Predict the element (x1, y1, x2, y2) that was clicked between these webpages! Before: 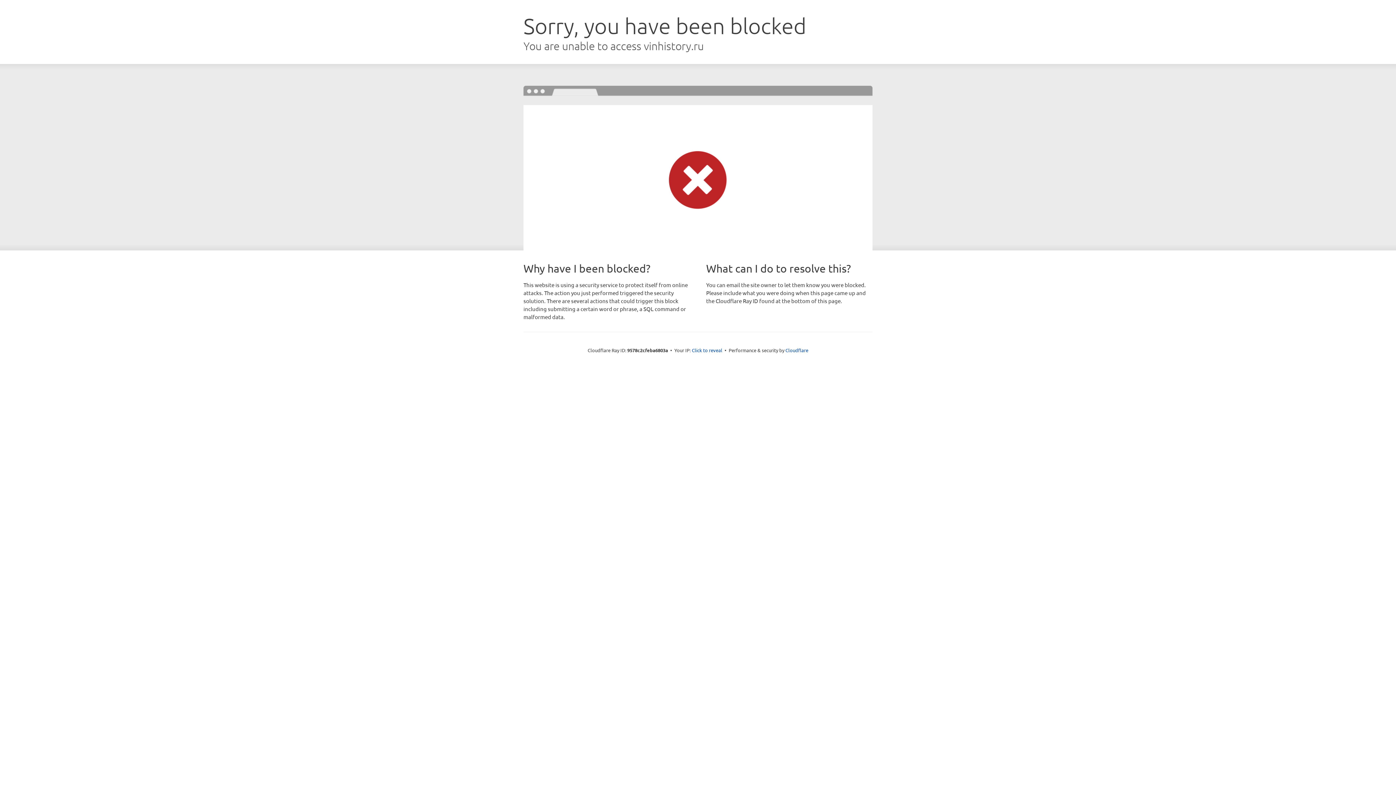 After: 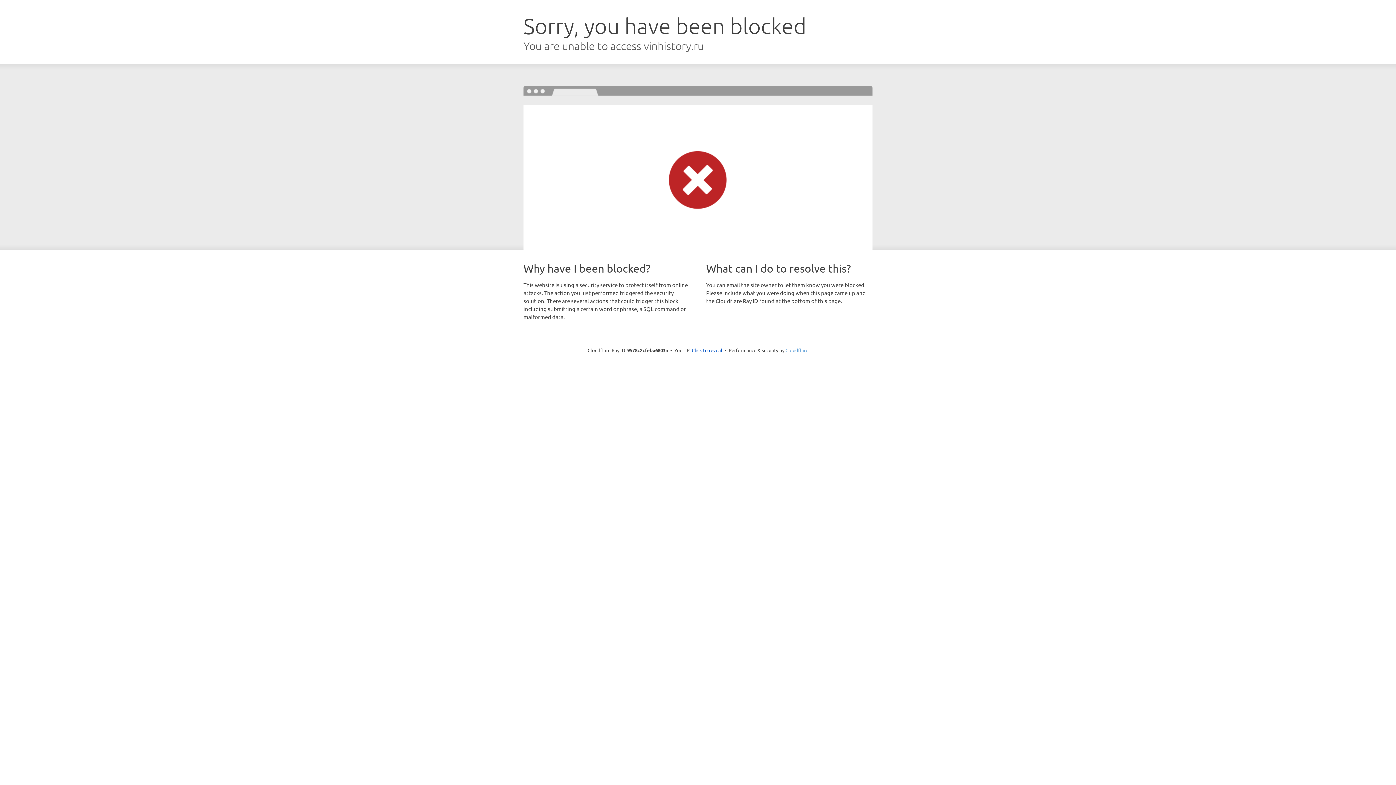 Action: bbox: (785, 347, 808, 353) label: Cloudflare